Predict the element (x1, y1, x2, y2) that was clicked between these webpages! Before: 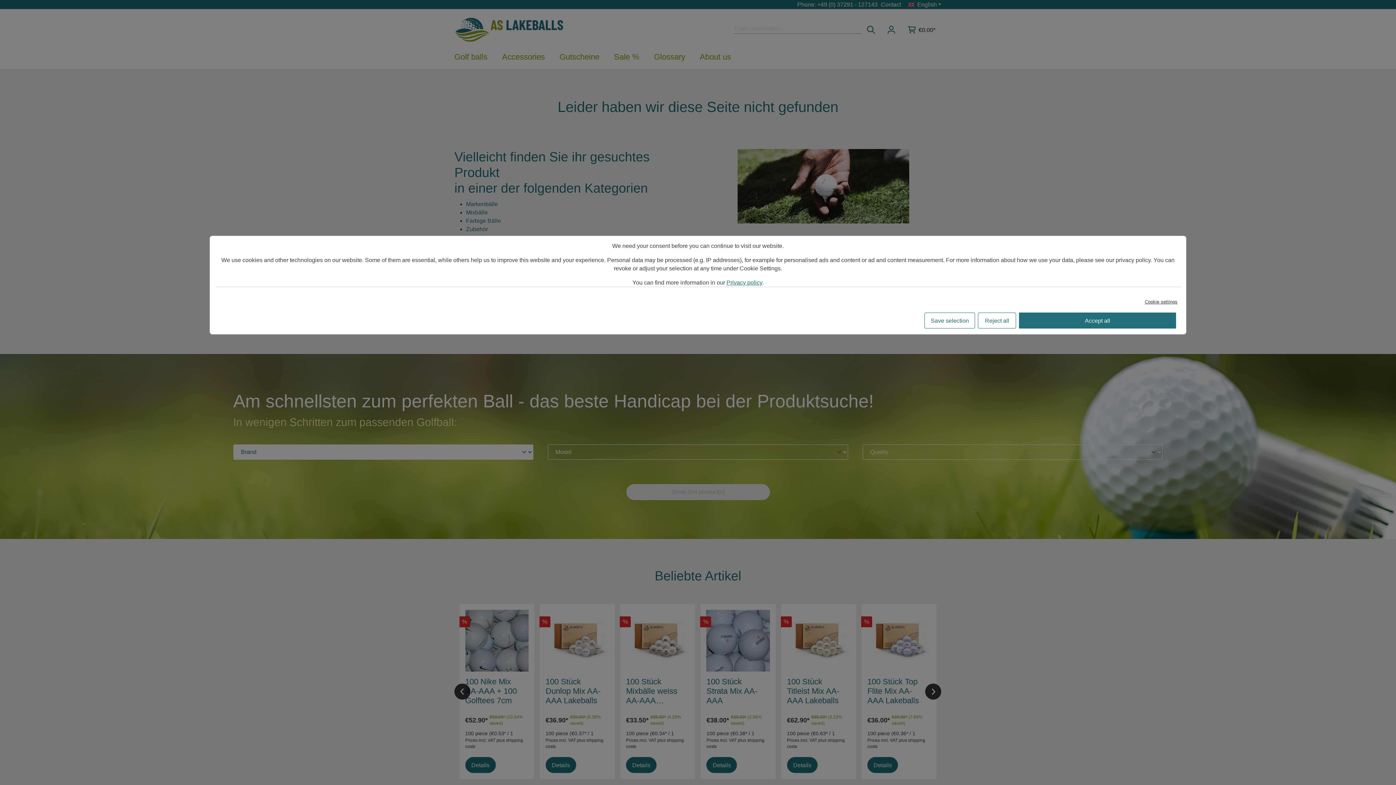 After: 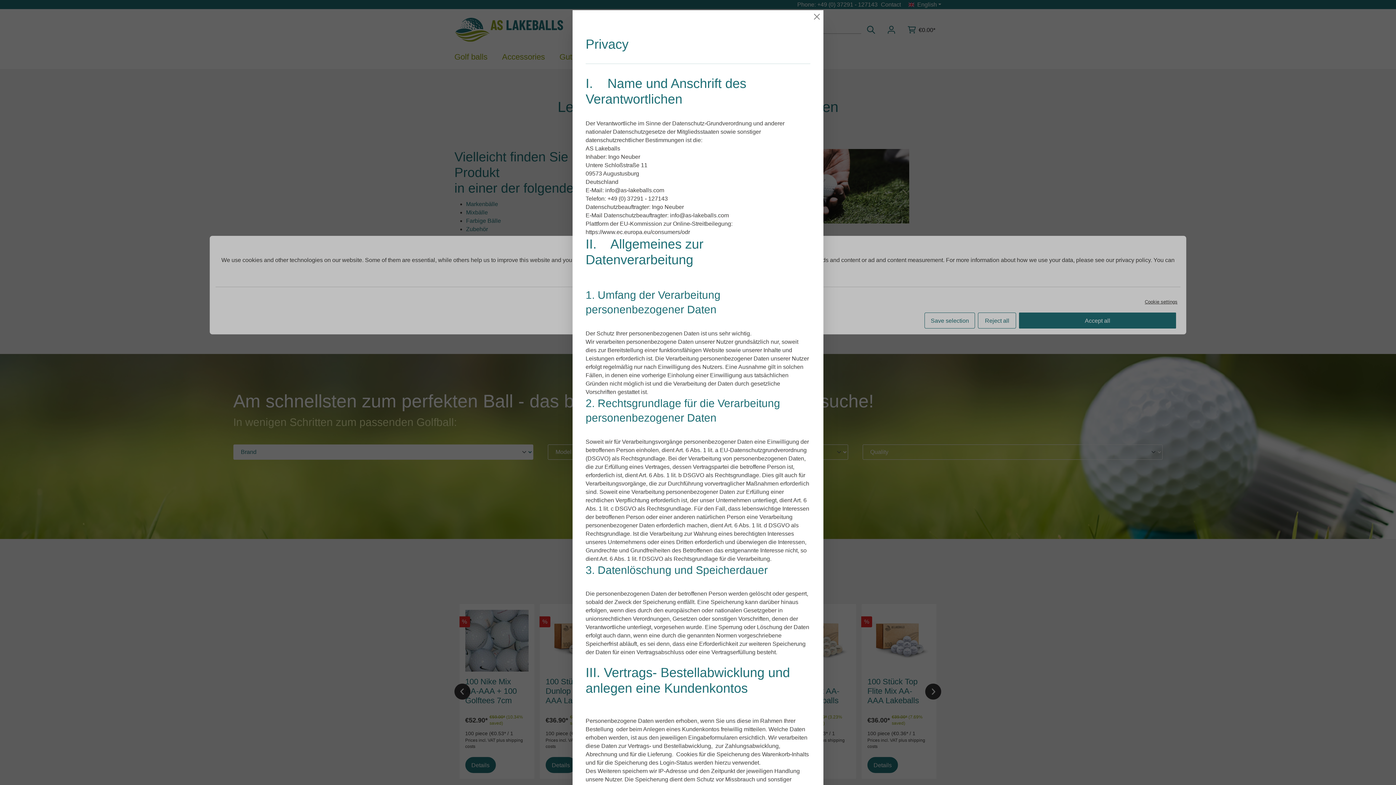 Action: label: Privacy policy bbox: (726, 279, 762, 285)